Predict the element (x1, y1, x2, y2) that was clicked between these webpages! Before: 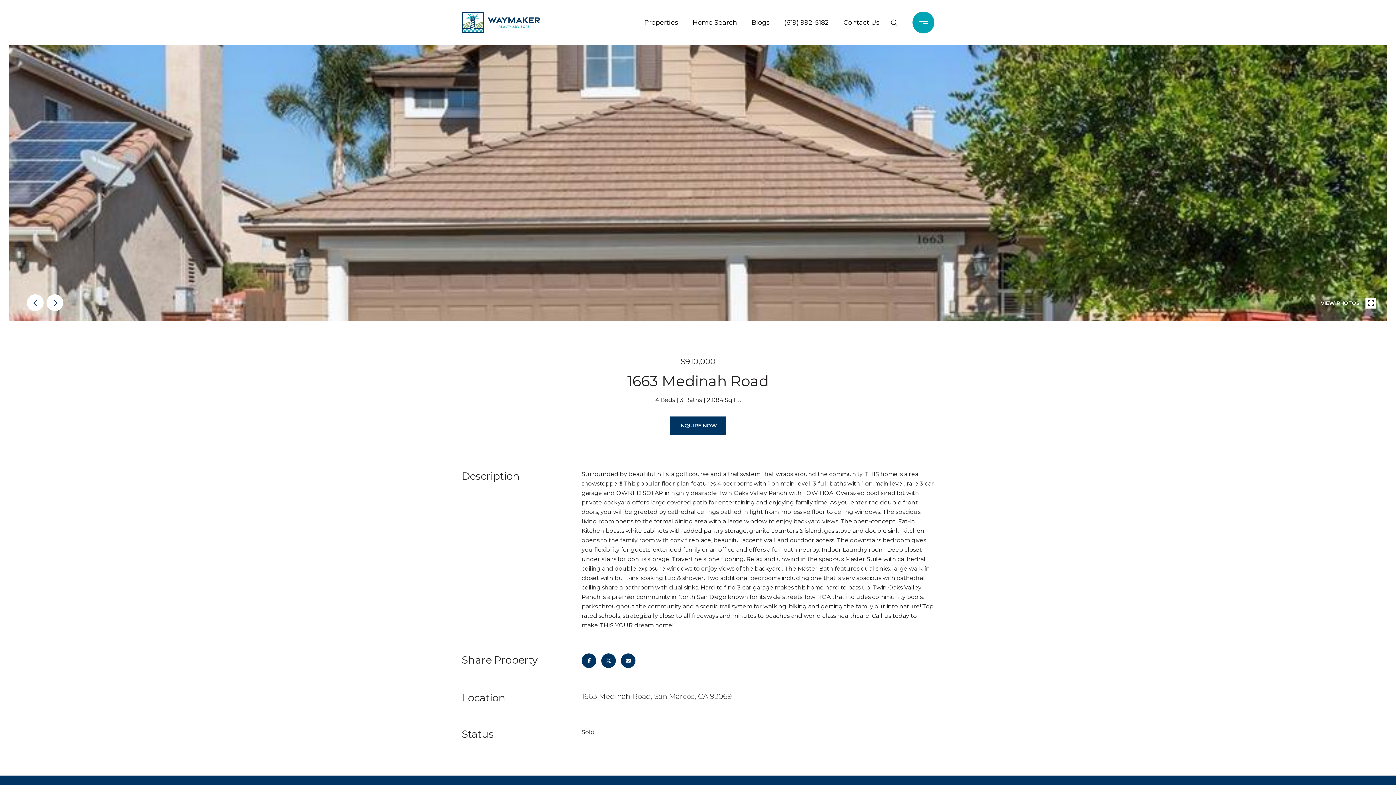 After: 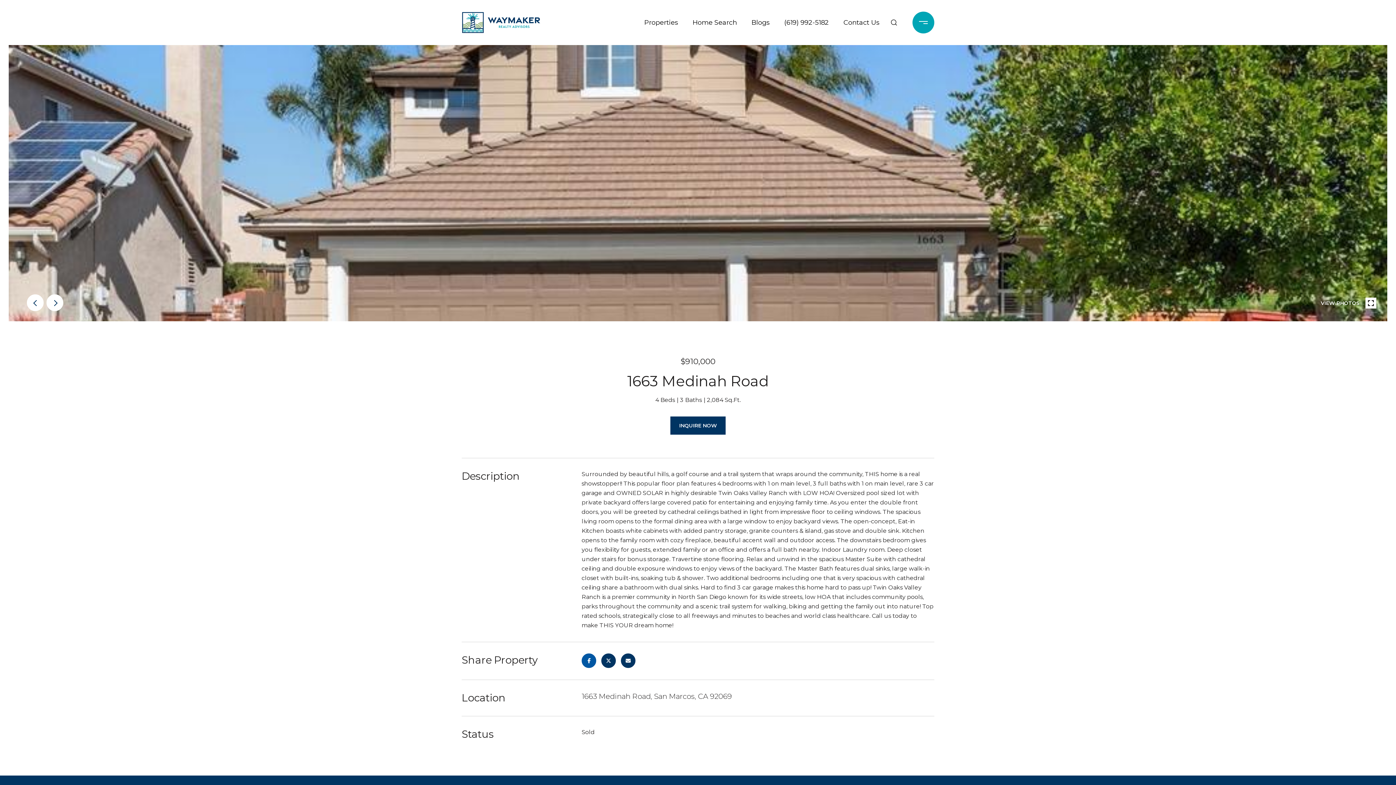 Action: bbox: (581, 653, 596, 668)